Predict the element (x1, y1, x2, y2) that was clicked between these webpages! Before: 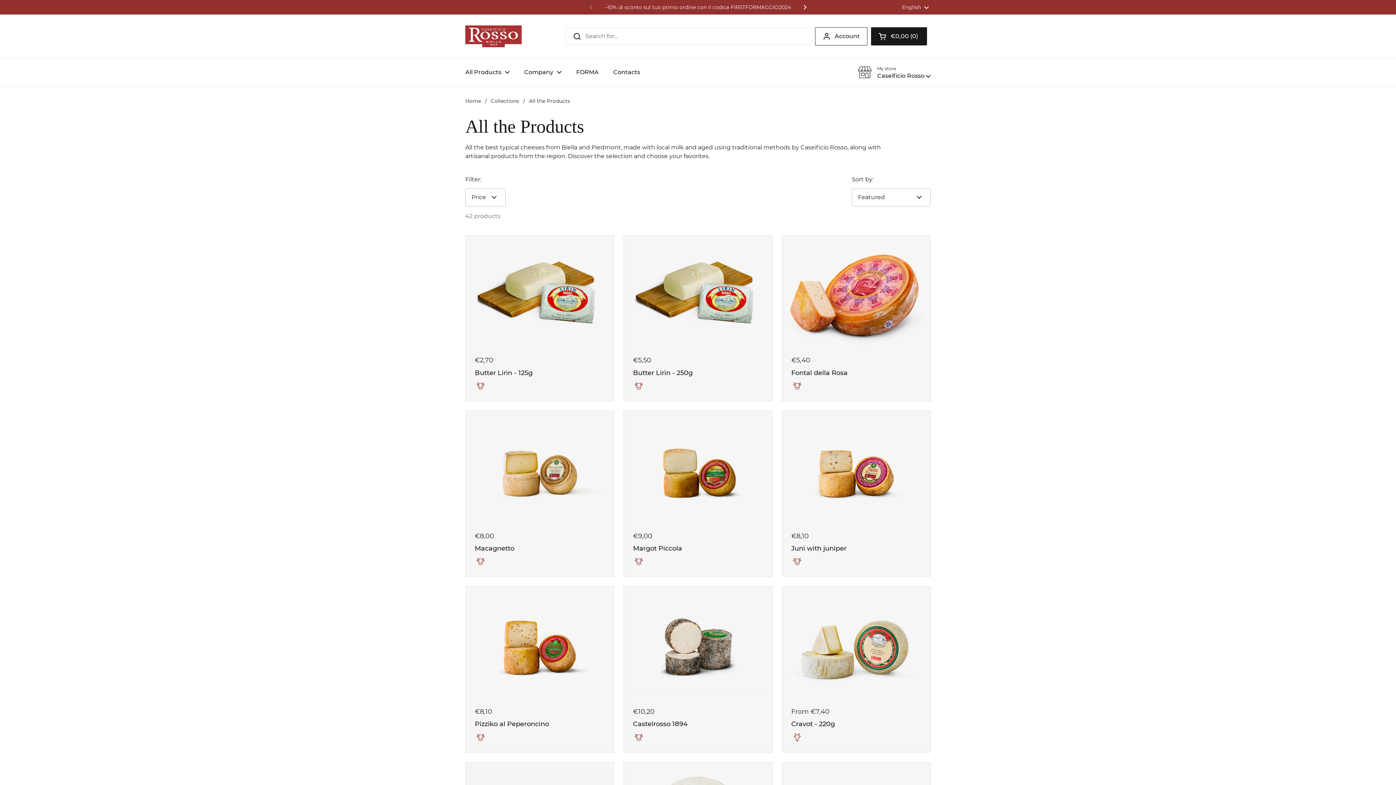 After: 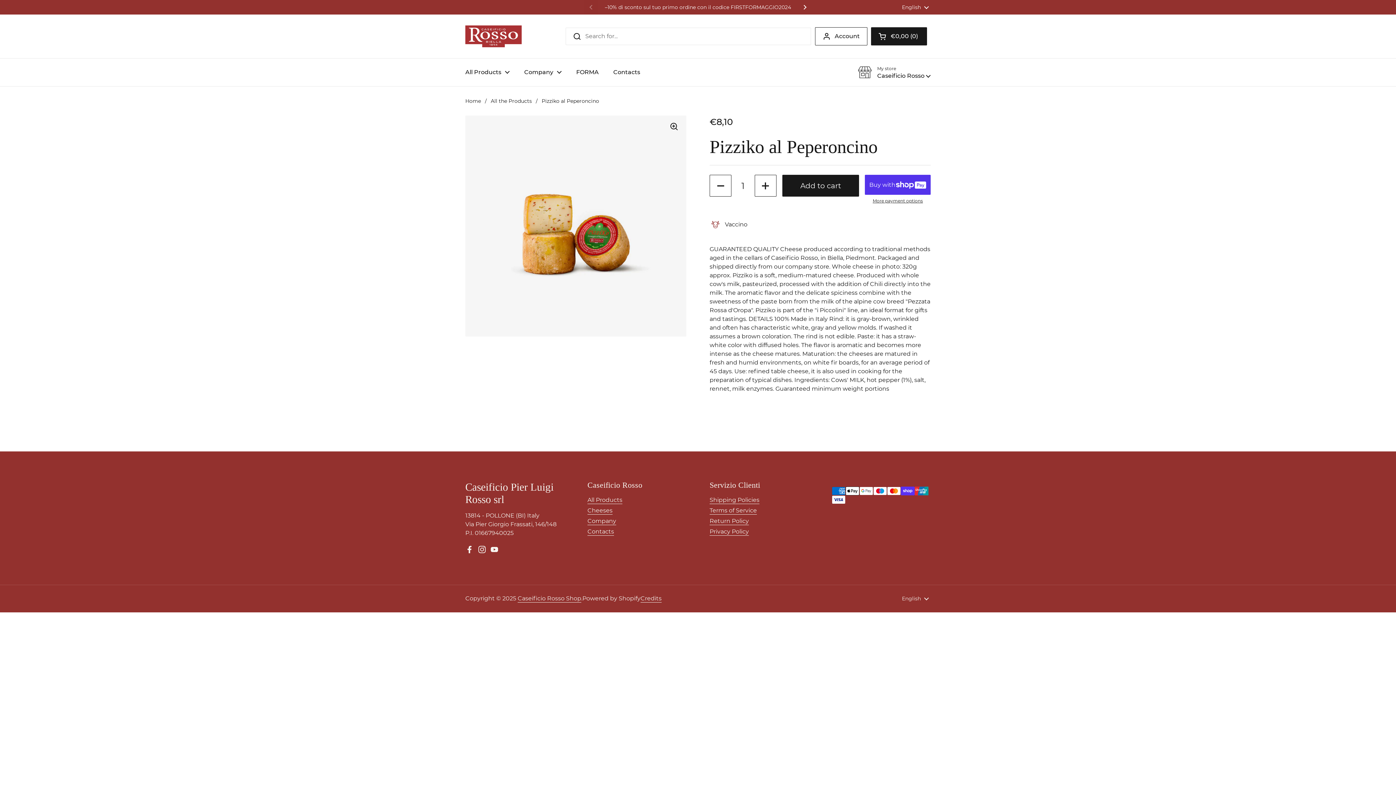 Action: bbox: (474, 720, 604, 726) label: Pizziko al Peperoncino